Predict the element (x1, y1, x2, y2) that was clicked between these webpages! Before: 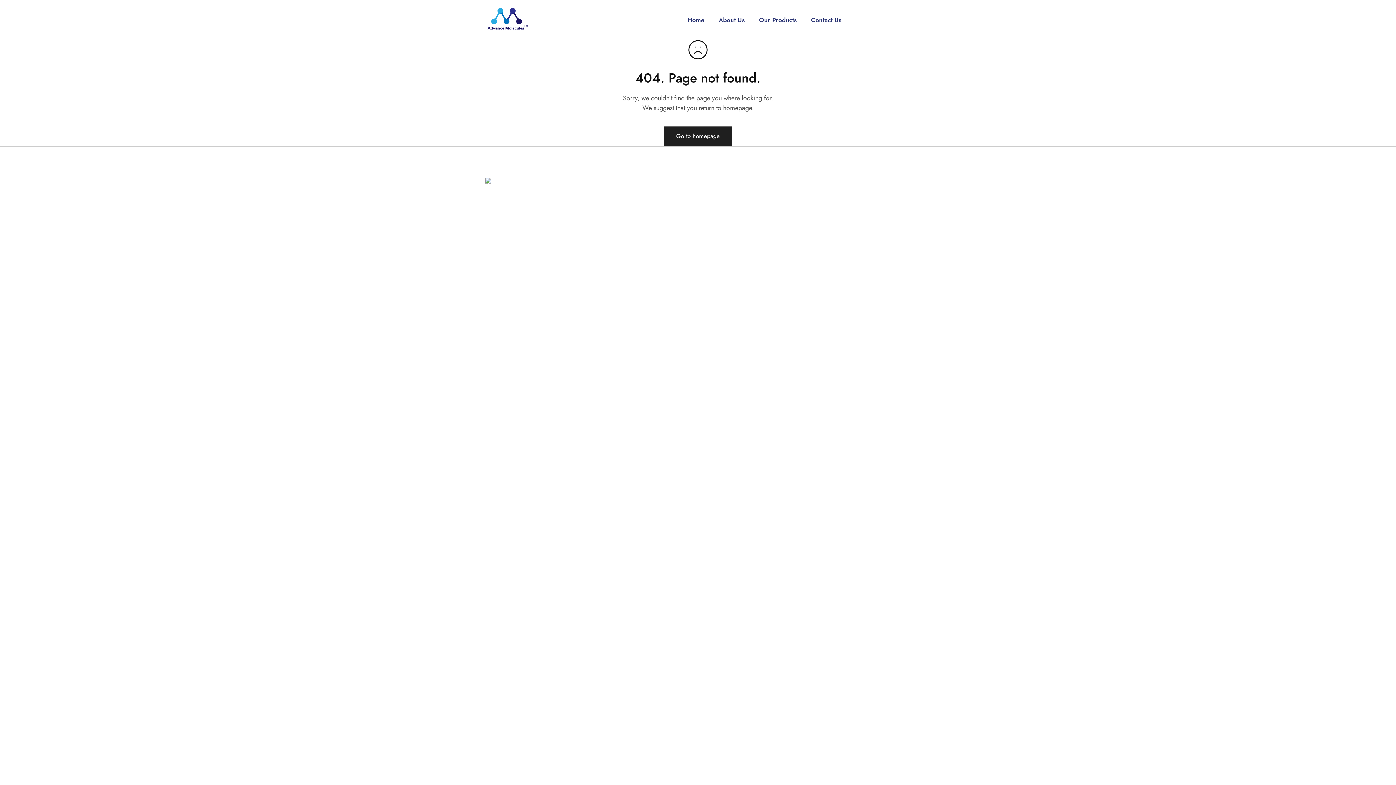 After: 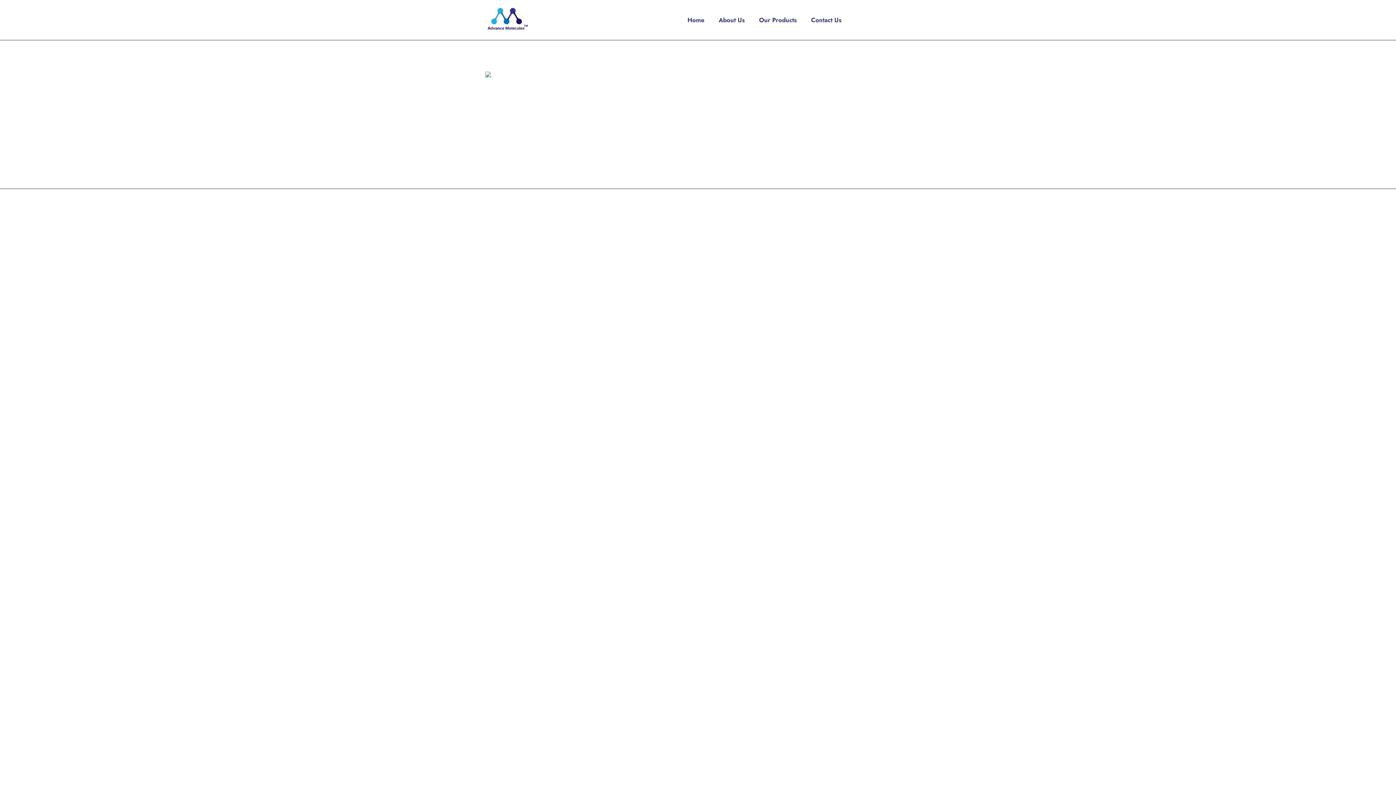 Action: bbox: (594, 205, 612, 213) label: Gallery